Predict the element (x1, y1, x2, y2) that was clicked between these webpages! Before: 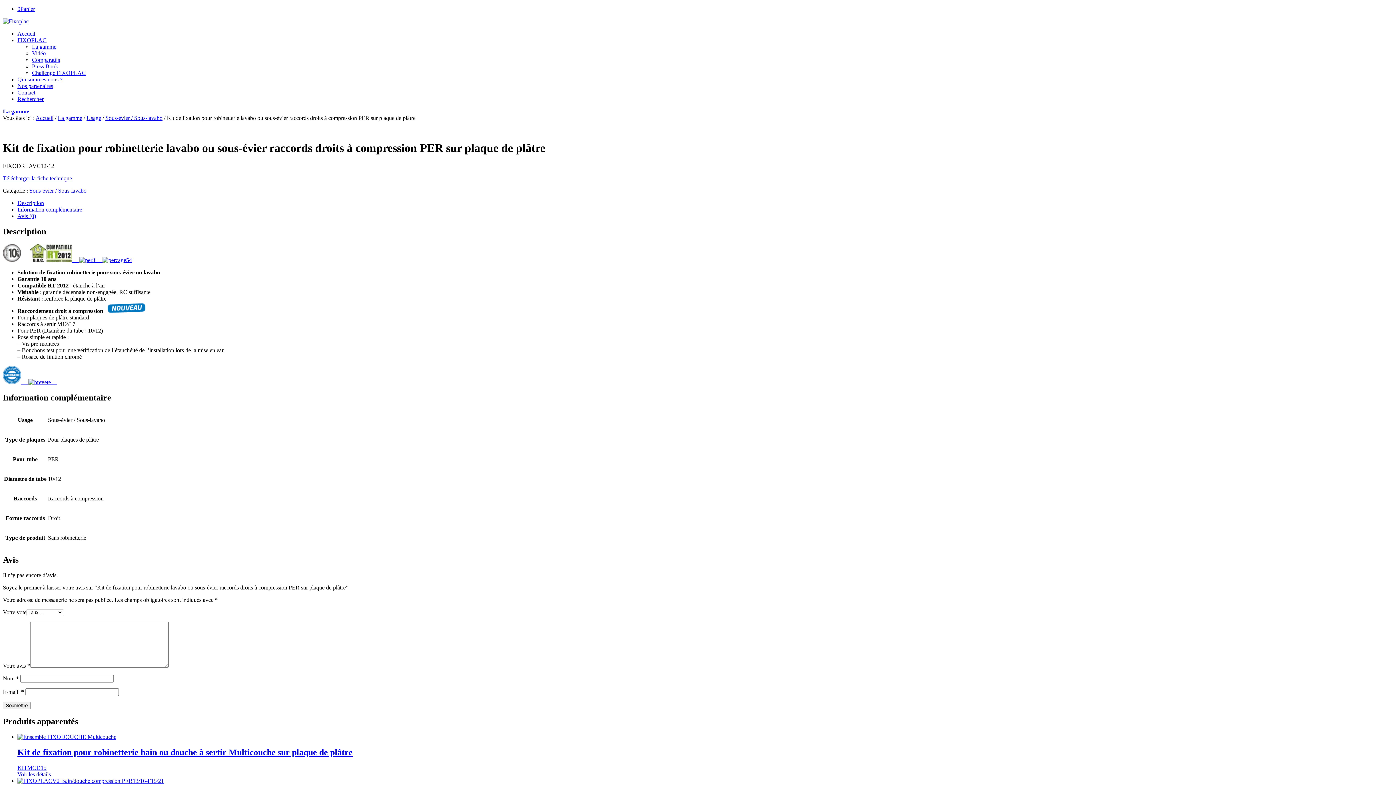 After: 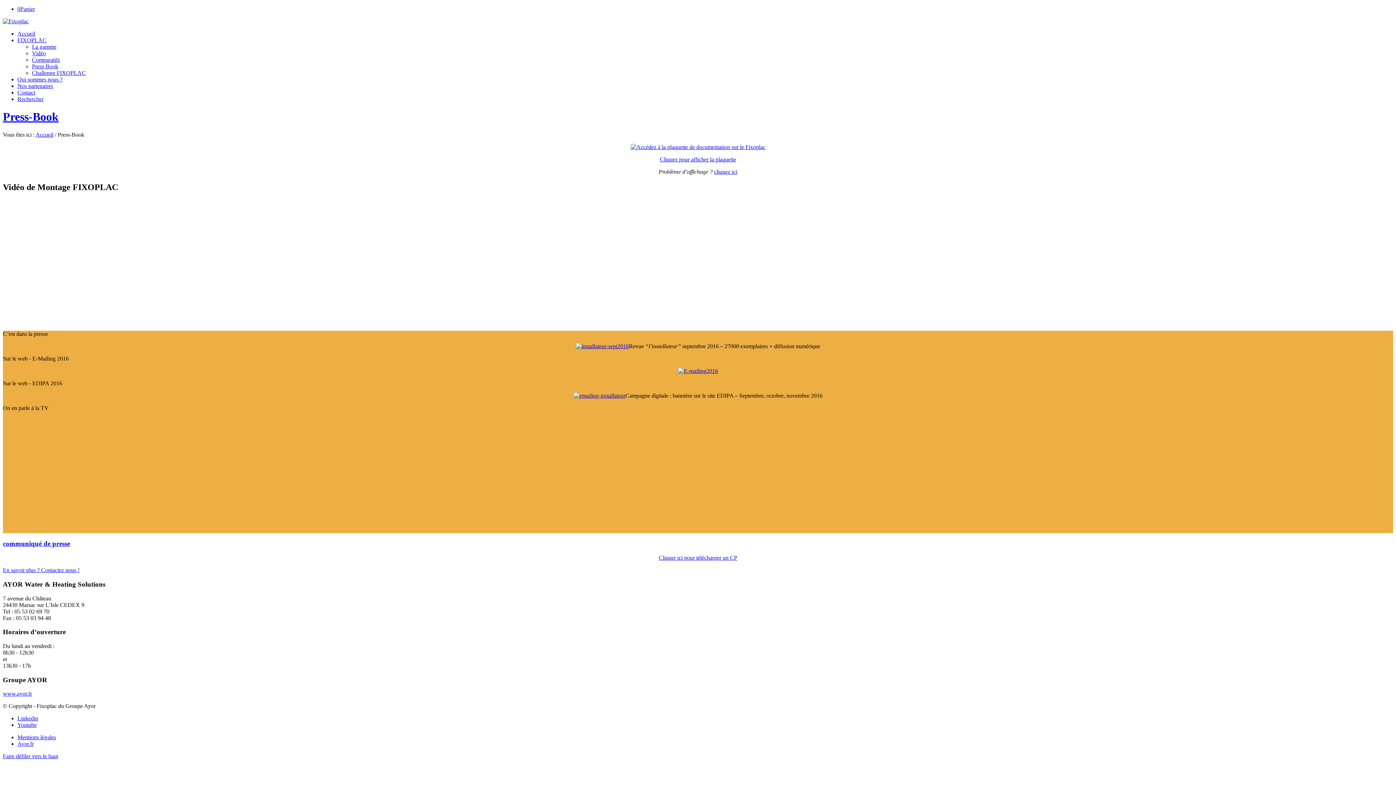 Action: bbox: (32, 63, 58, 69) label: Press Book